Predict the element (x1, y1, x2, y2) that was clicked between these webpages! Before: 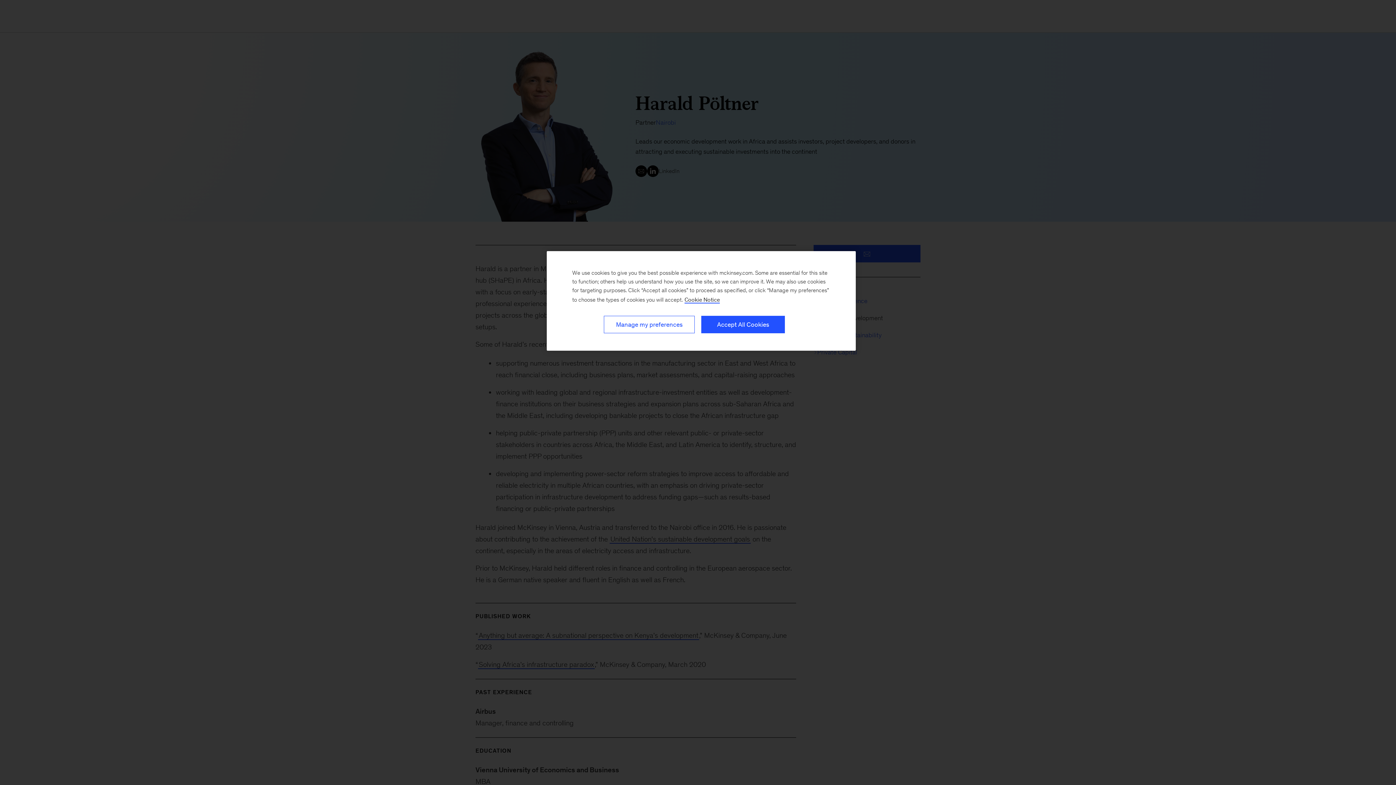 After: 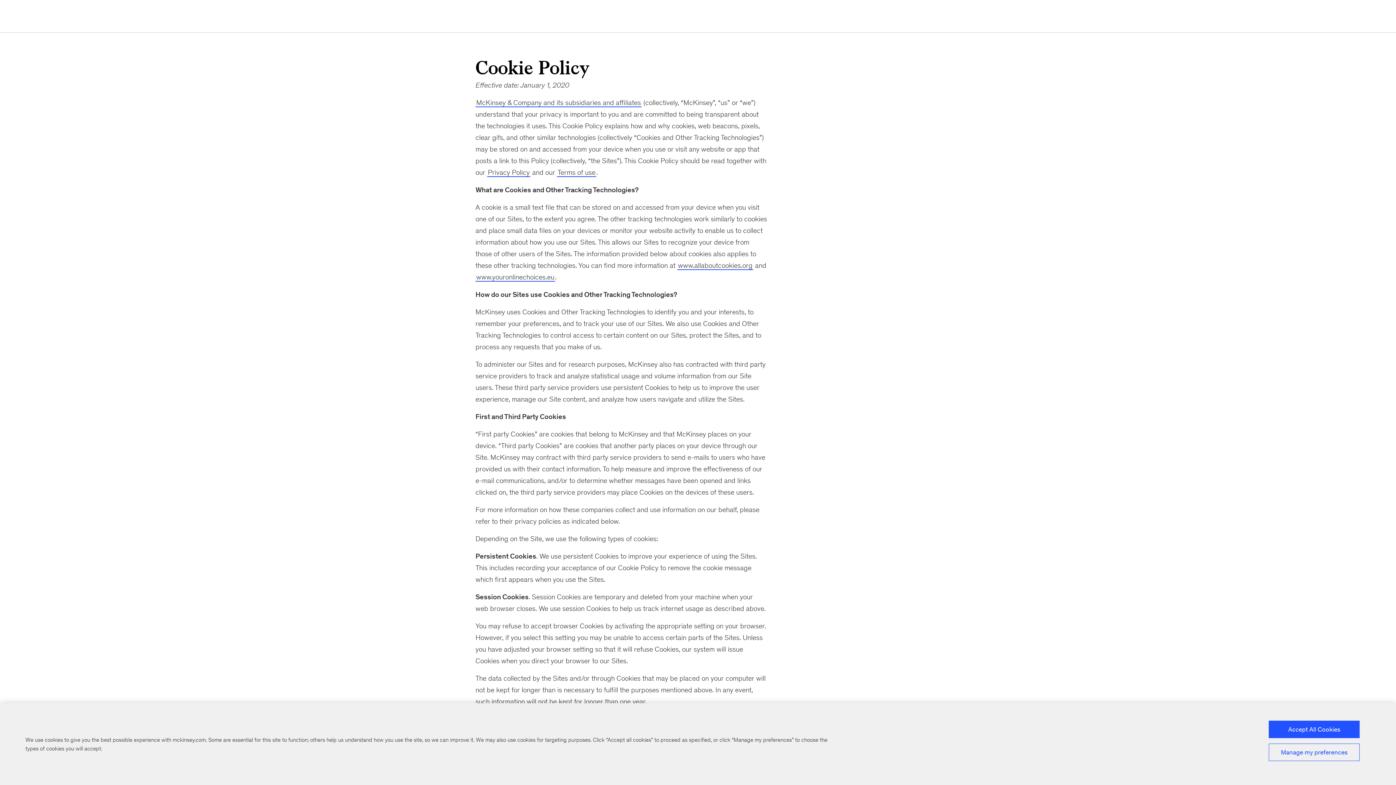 Action: label: Cookie Policy, More information about your privacy, opens in a new tab bbox: (684, 296, 720, 303)